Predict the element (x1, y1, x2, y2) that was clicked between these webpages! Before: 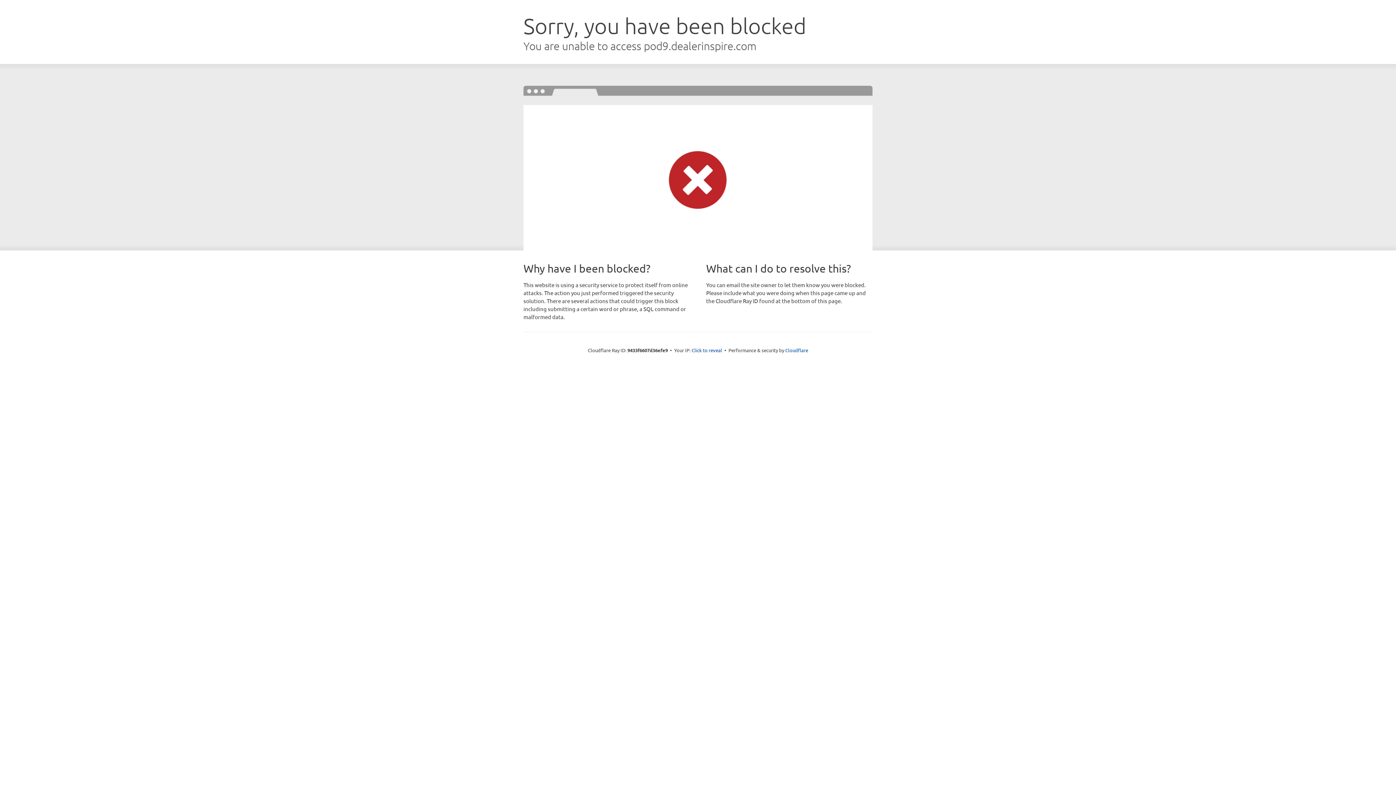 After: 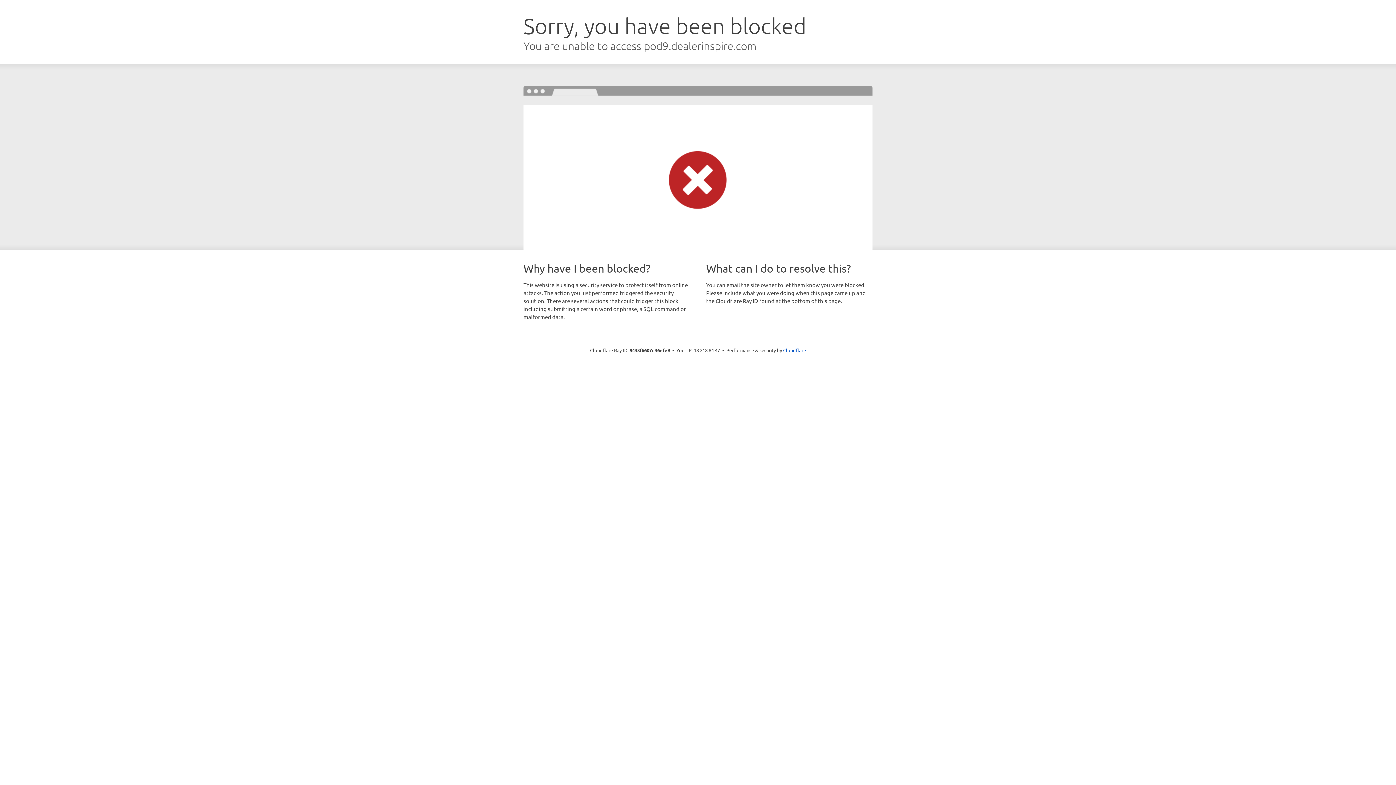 Action: bbox: (691, 346, 722, 353) label: Click to reveal